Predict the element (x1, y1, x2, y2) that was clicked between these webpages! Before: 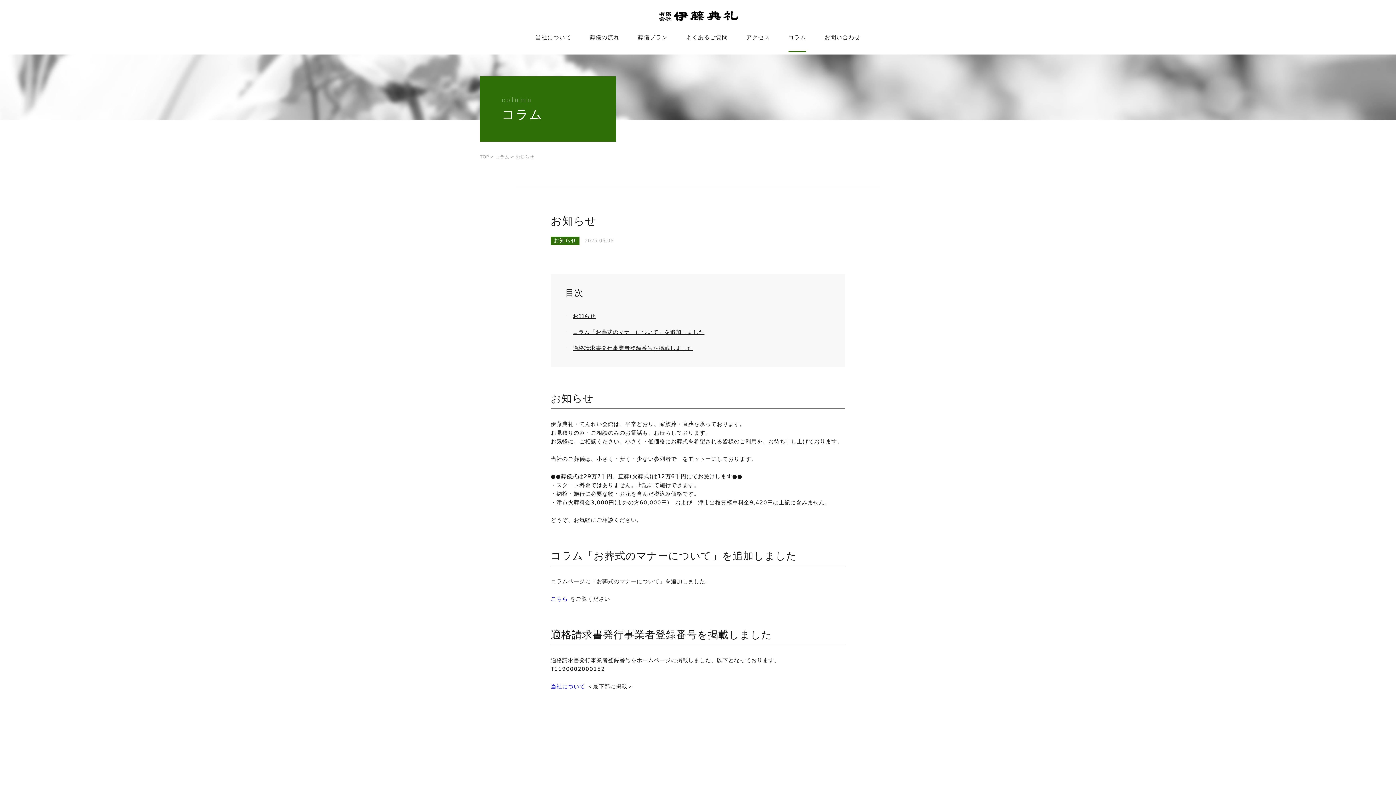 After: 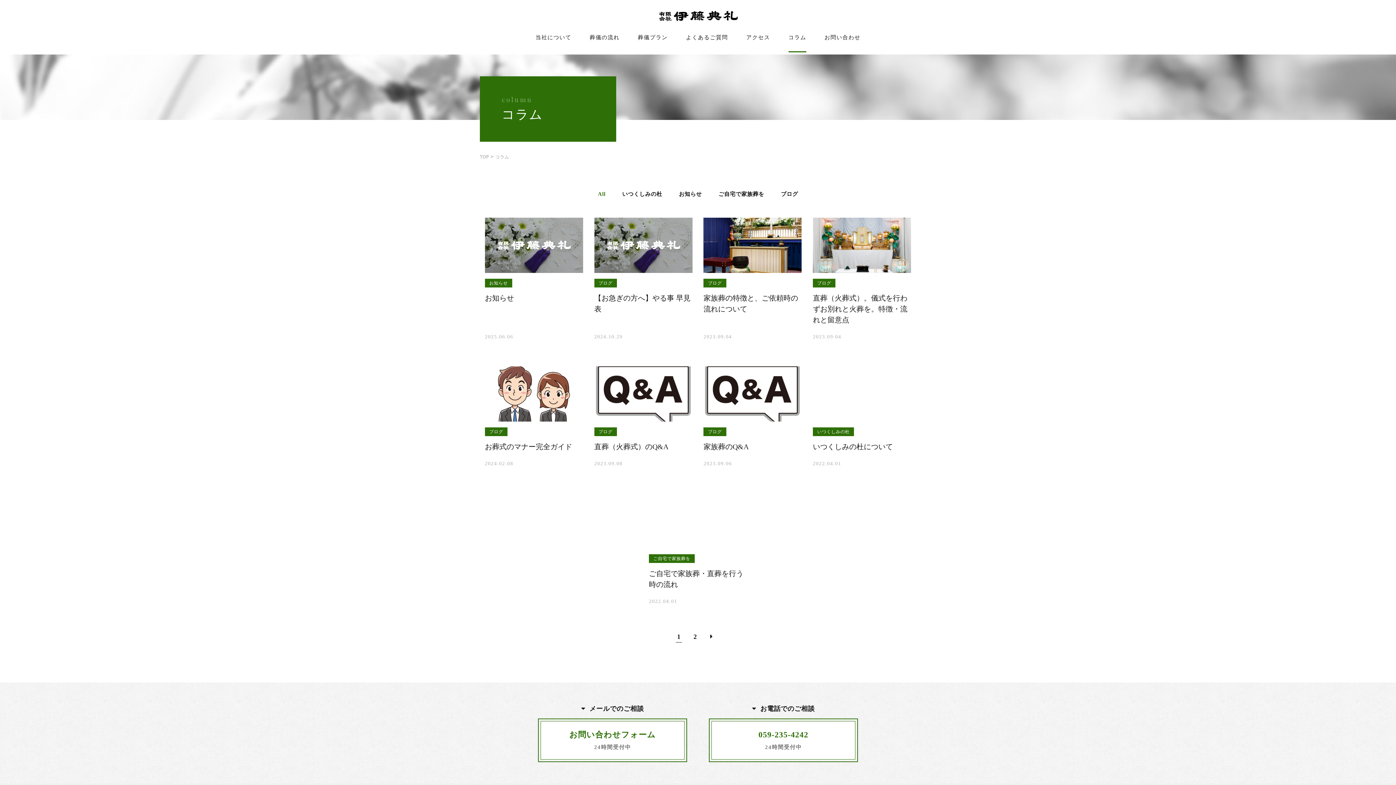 Action: bbox: (788, 34, 806, 40) label: コラム